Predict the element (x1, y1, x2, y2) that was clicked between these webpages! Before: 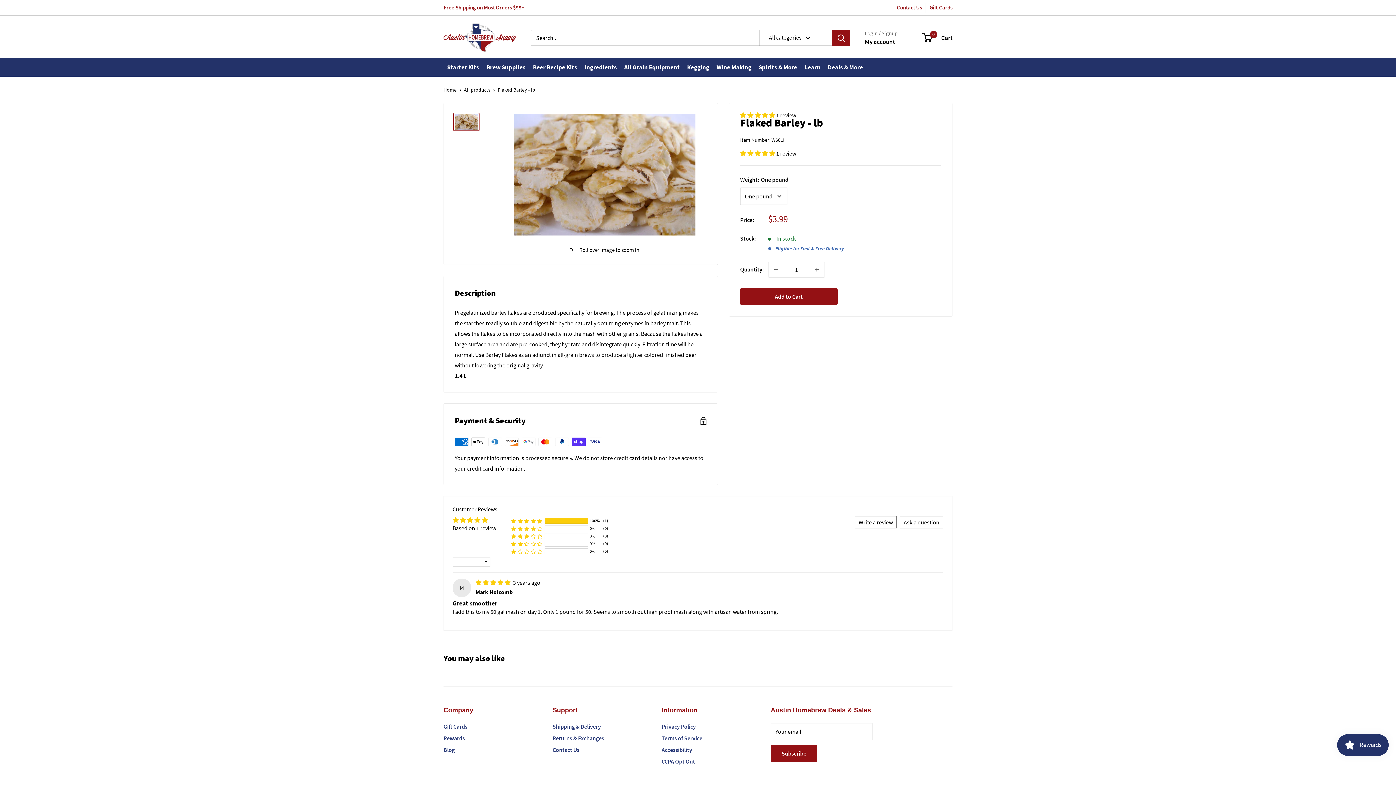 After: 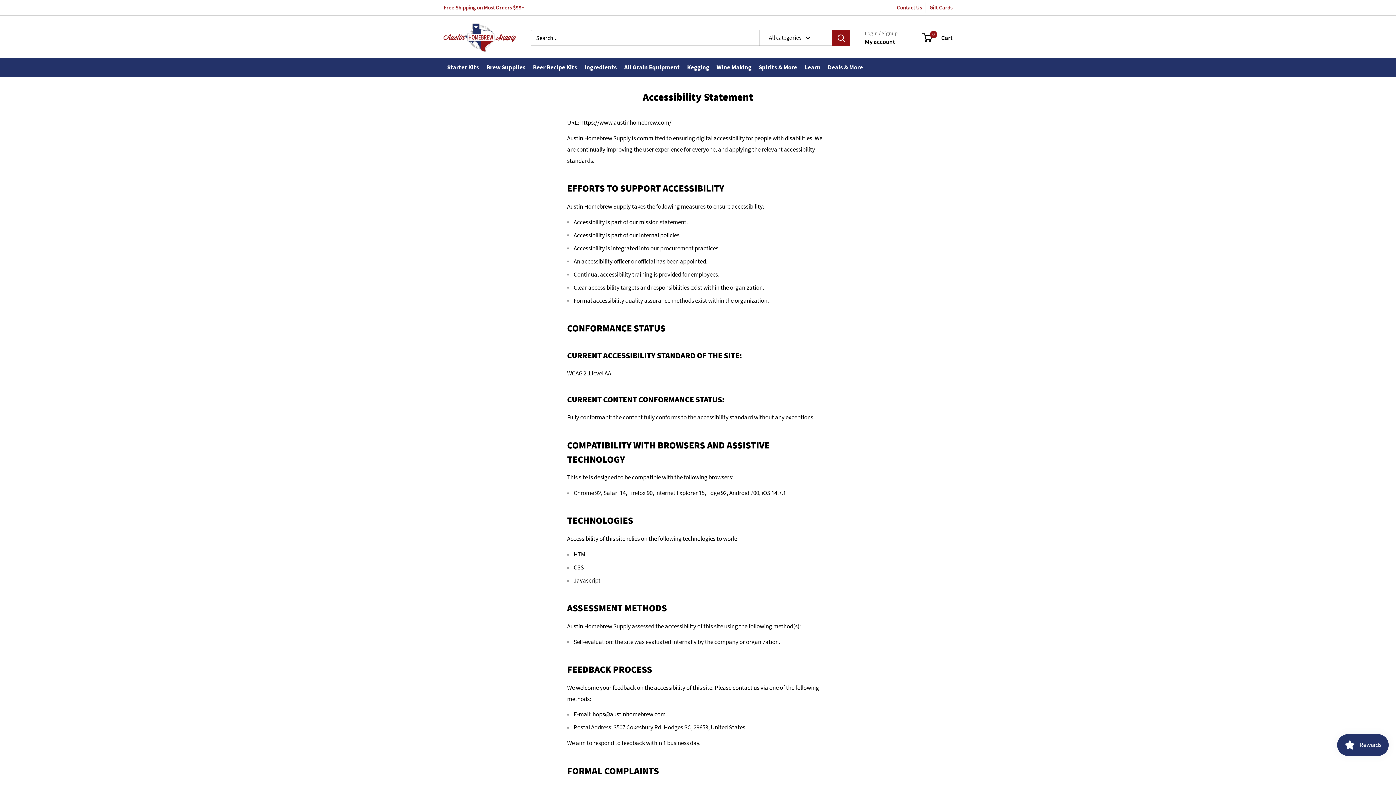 Action: bbox: (661, 744, 745, 755) label: Accessibility